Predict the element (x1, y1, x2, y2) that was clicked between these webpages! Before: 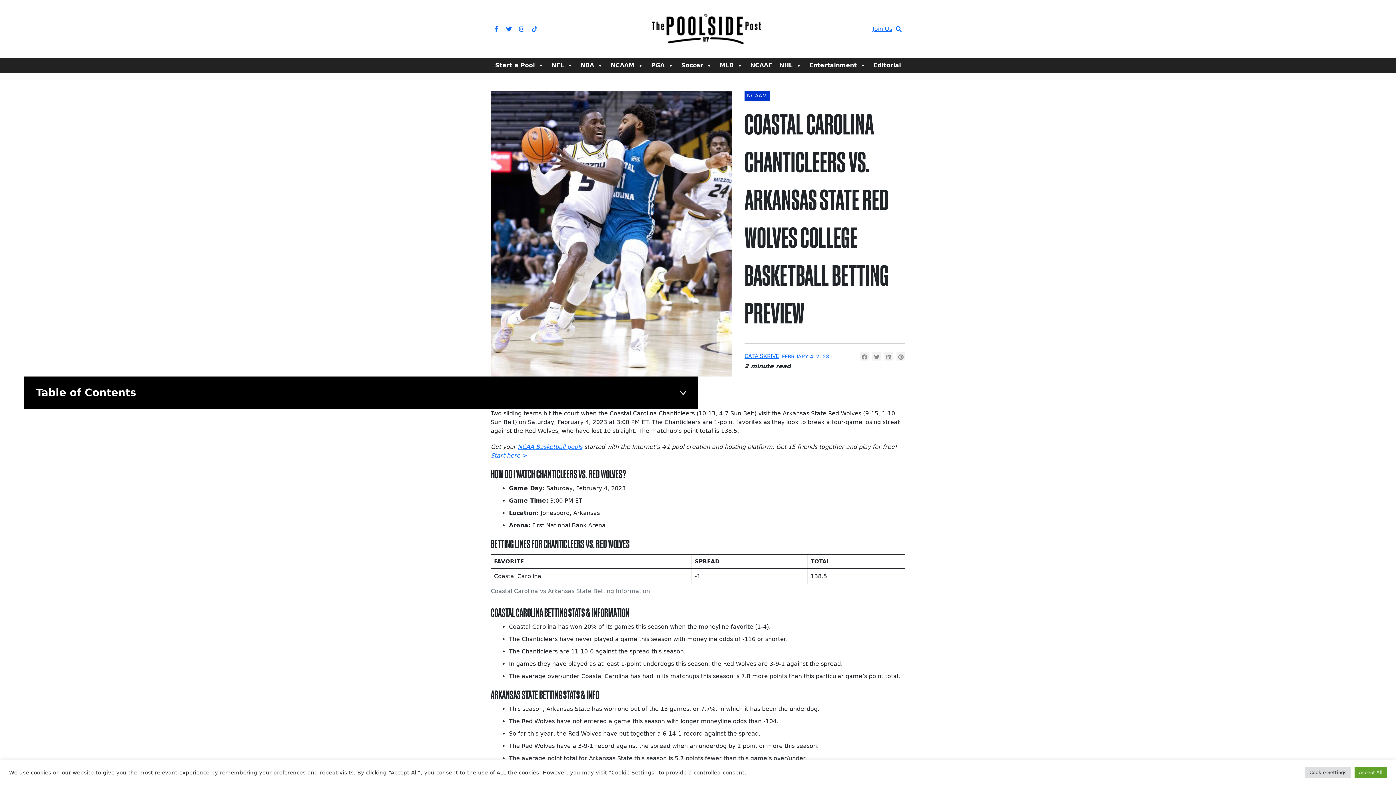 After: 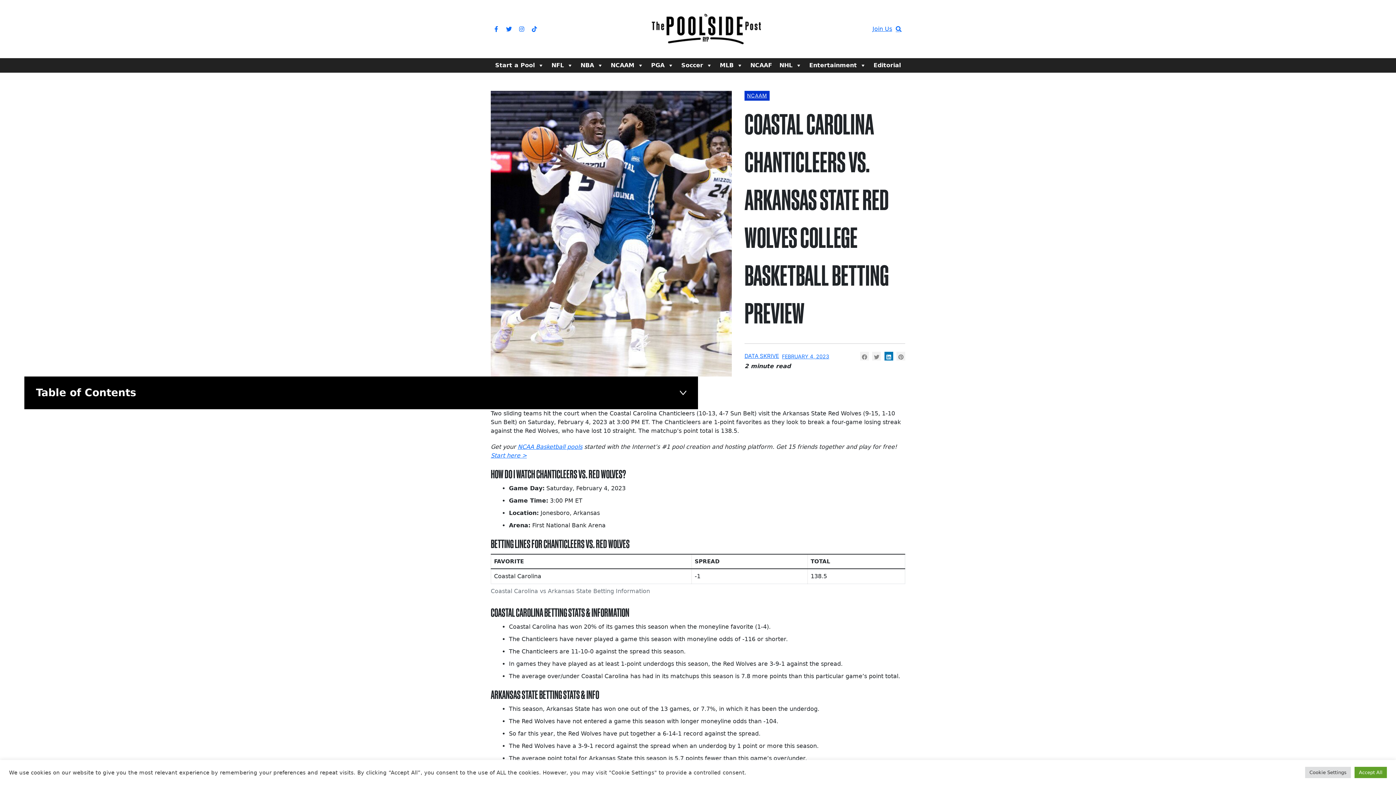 Action: label: Share to Linkedin bbox: (884, 352, 893, 360)